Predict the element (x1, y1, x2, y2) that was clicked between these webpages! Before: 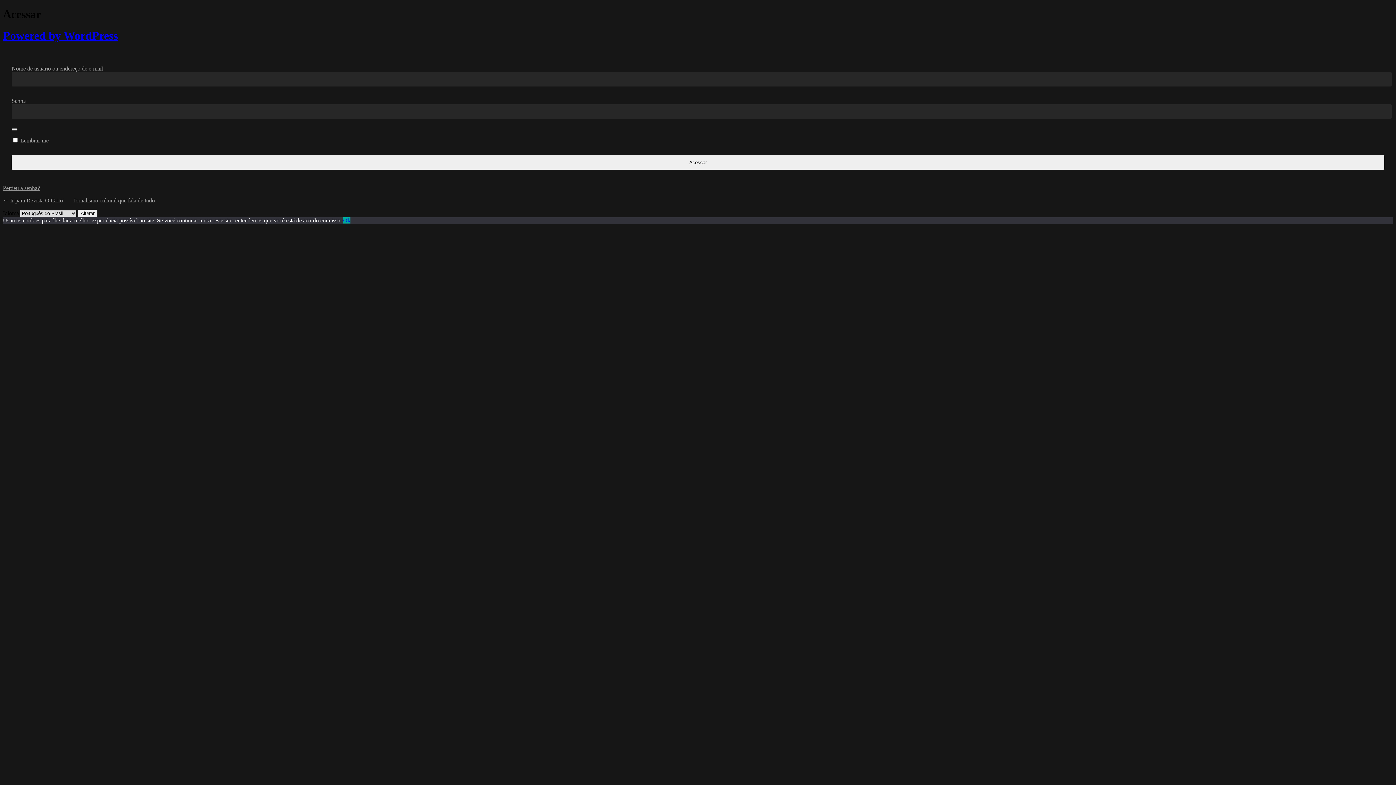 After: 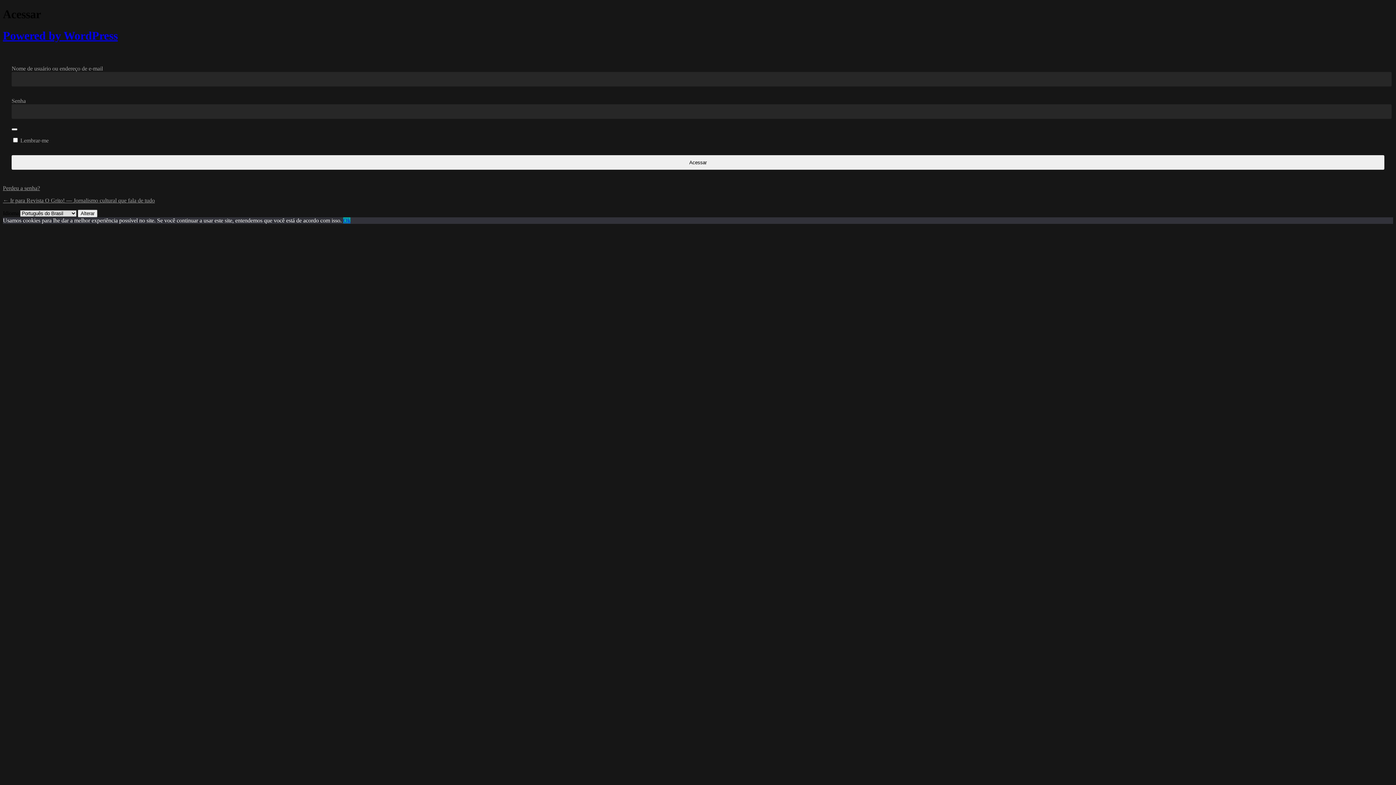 Action: label: Ok bbox: (343, 217, 350, 223)